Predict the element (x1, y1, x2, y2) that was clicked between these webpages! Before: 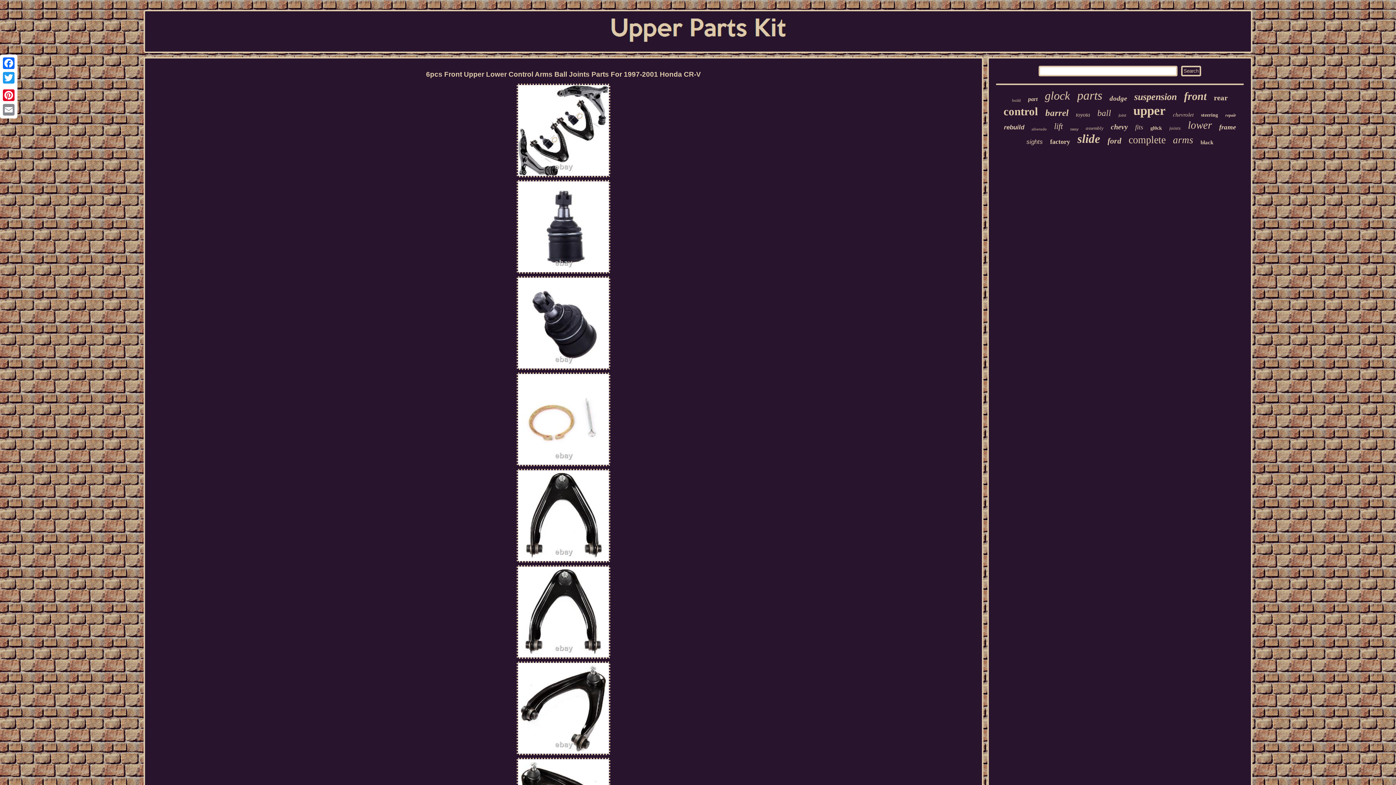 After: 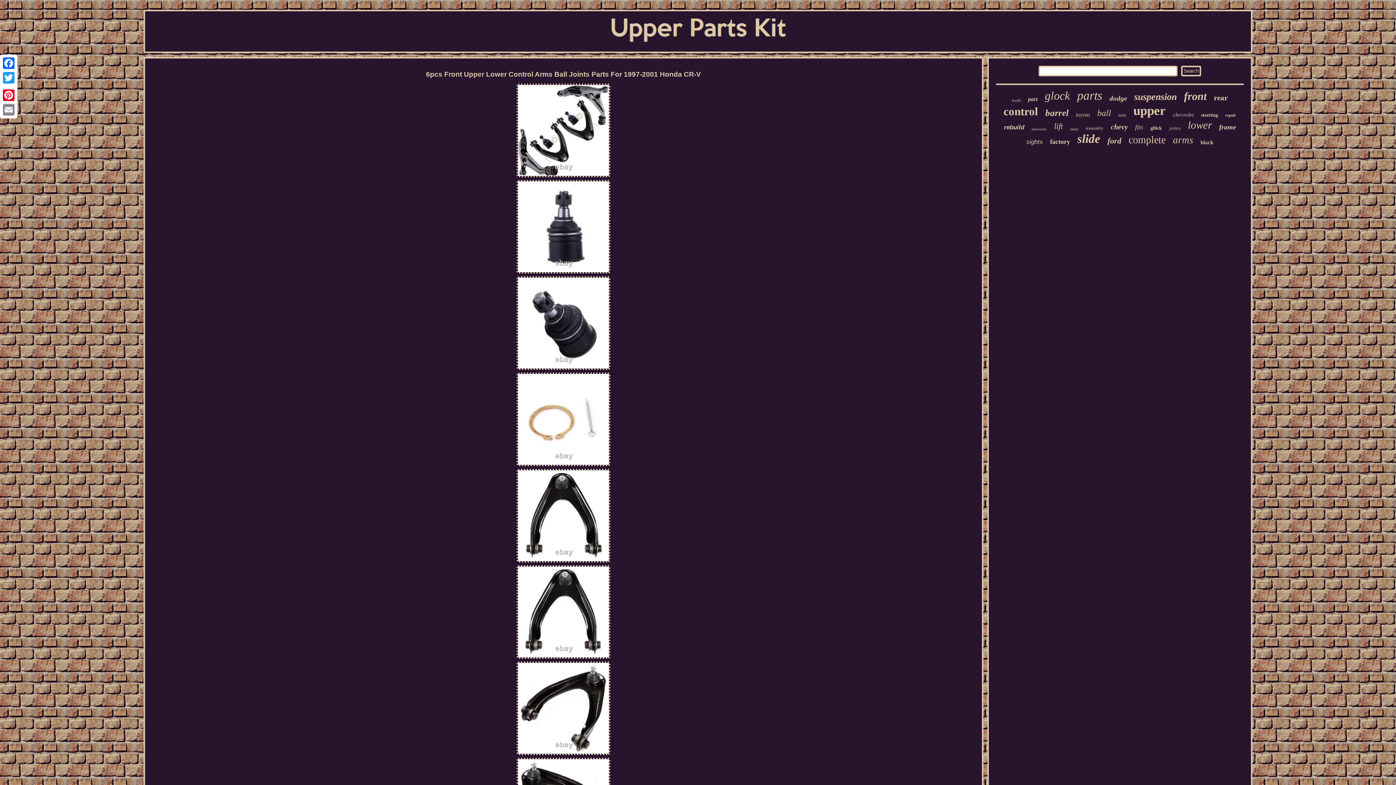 Action: label: 6pcs Front Upper Lower Control Arms Ball Joints Parts For 1997-2001 Honda CR-V bbox: (152, 70, 974, 78)